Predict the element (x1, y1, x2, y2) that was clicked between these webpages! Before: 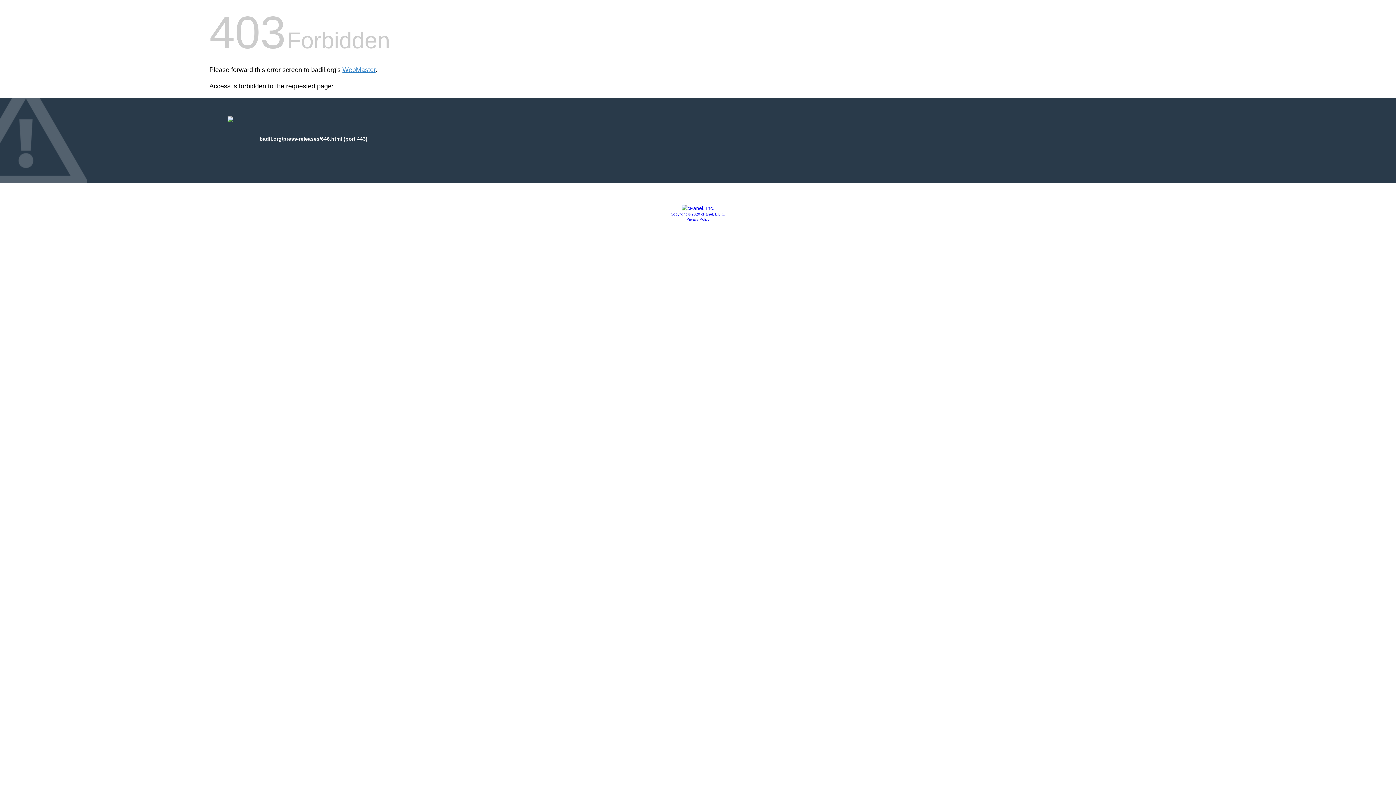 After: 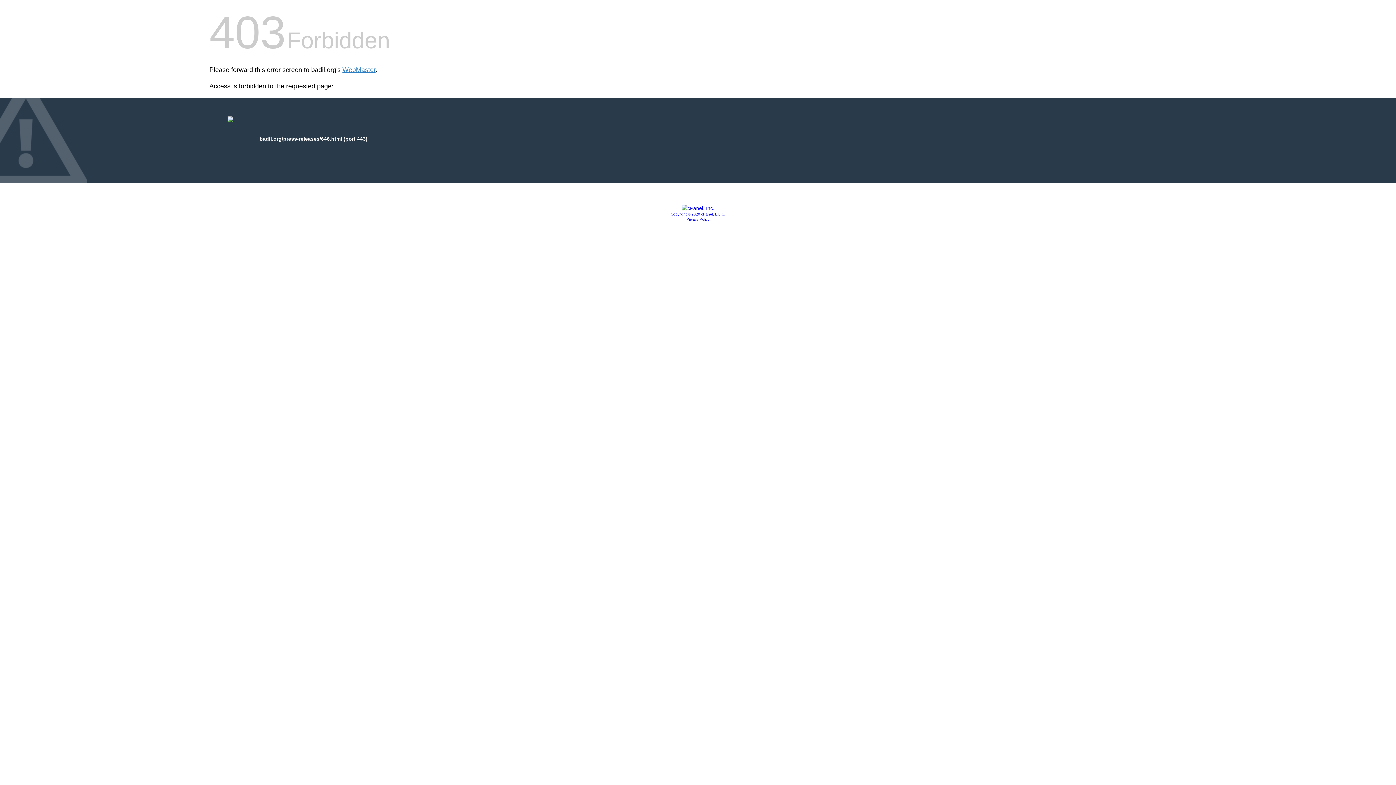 Action: label: Copyright © 2020 cPanel, L.L.C. bbox: (670, 212, 725, 216)